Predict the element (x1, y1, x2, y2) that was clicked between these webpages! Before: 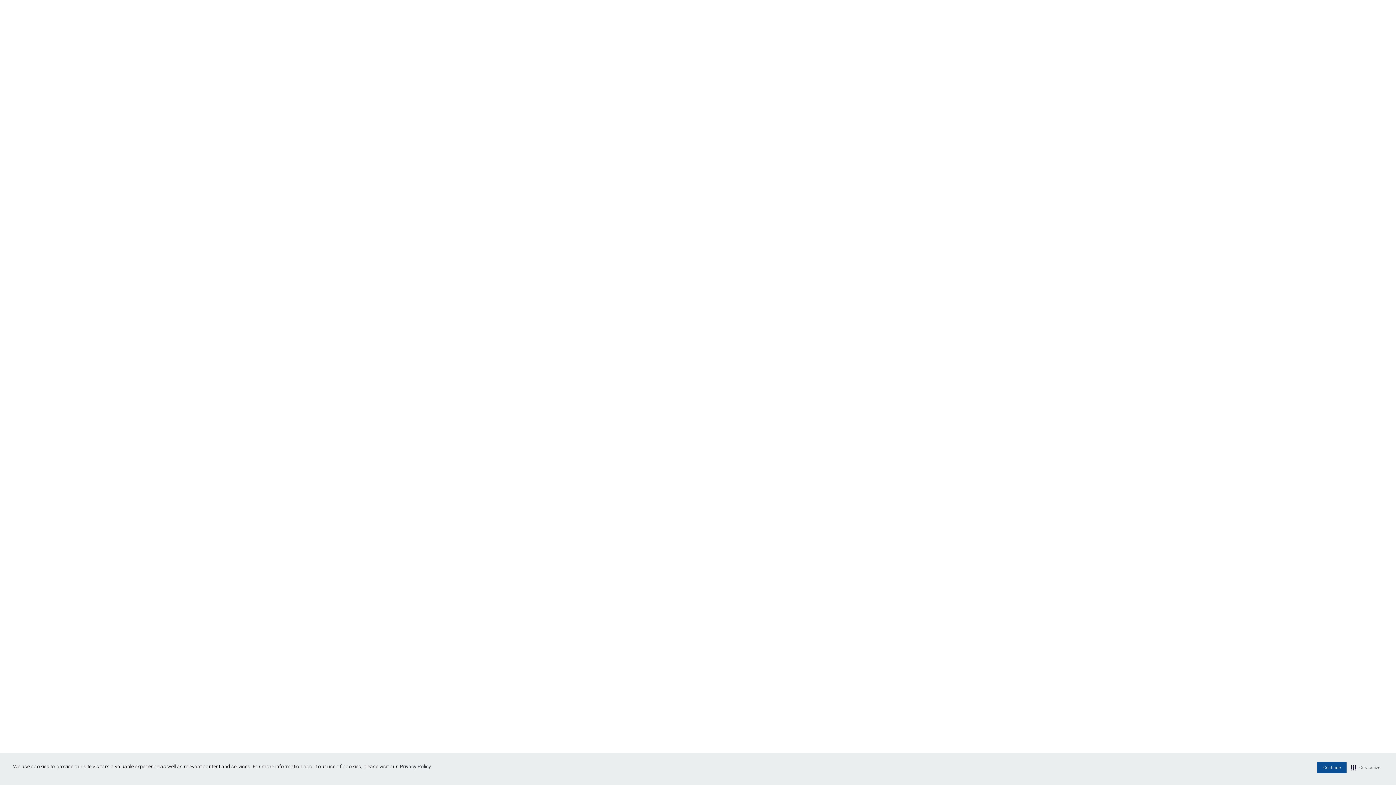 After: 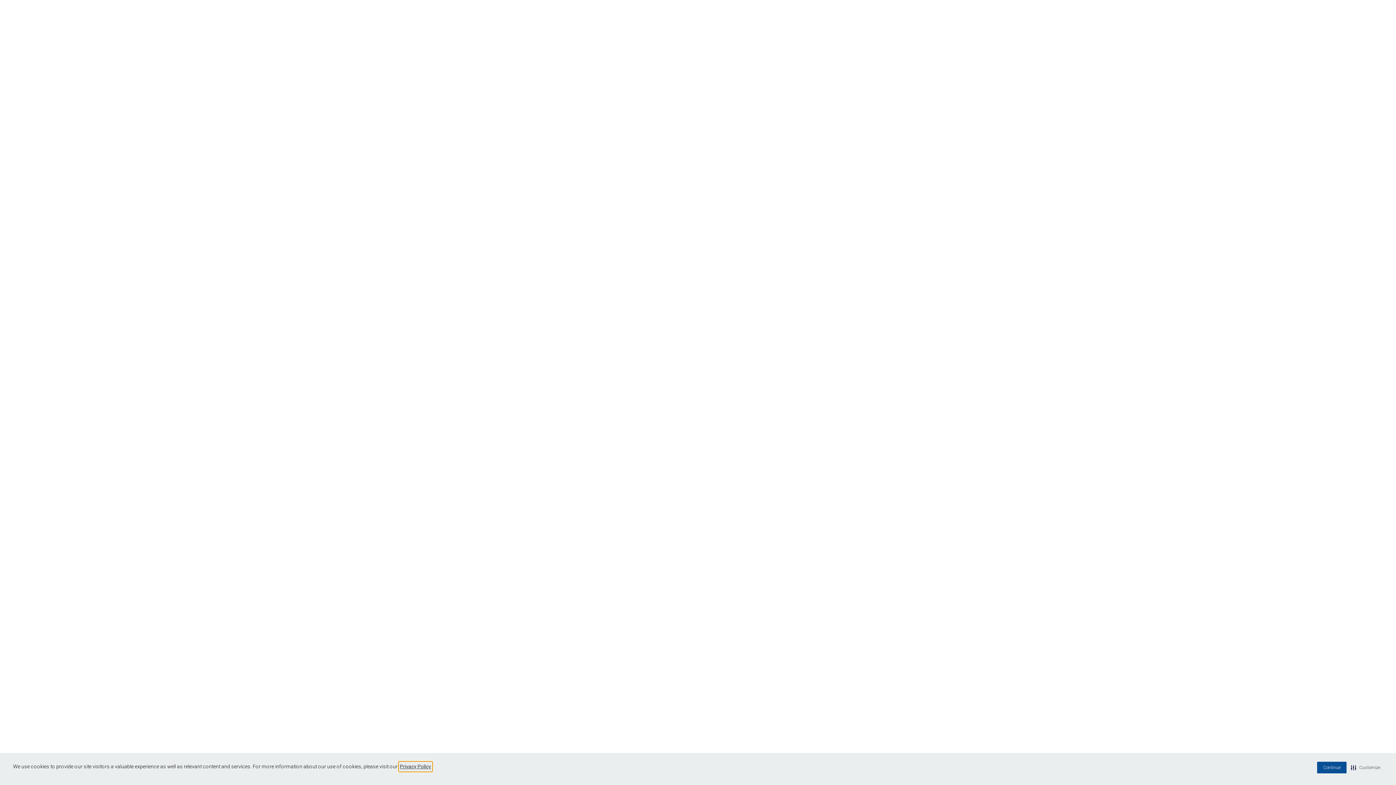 Action: bbox: (398, 762, 432, 771) label: Privacy Policy visit this link to learn more about cookies. Opens in new window